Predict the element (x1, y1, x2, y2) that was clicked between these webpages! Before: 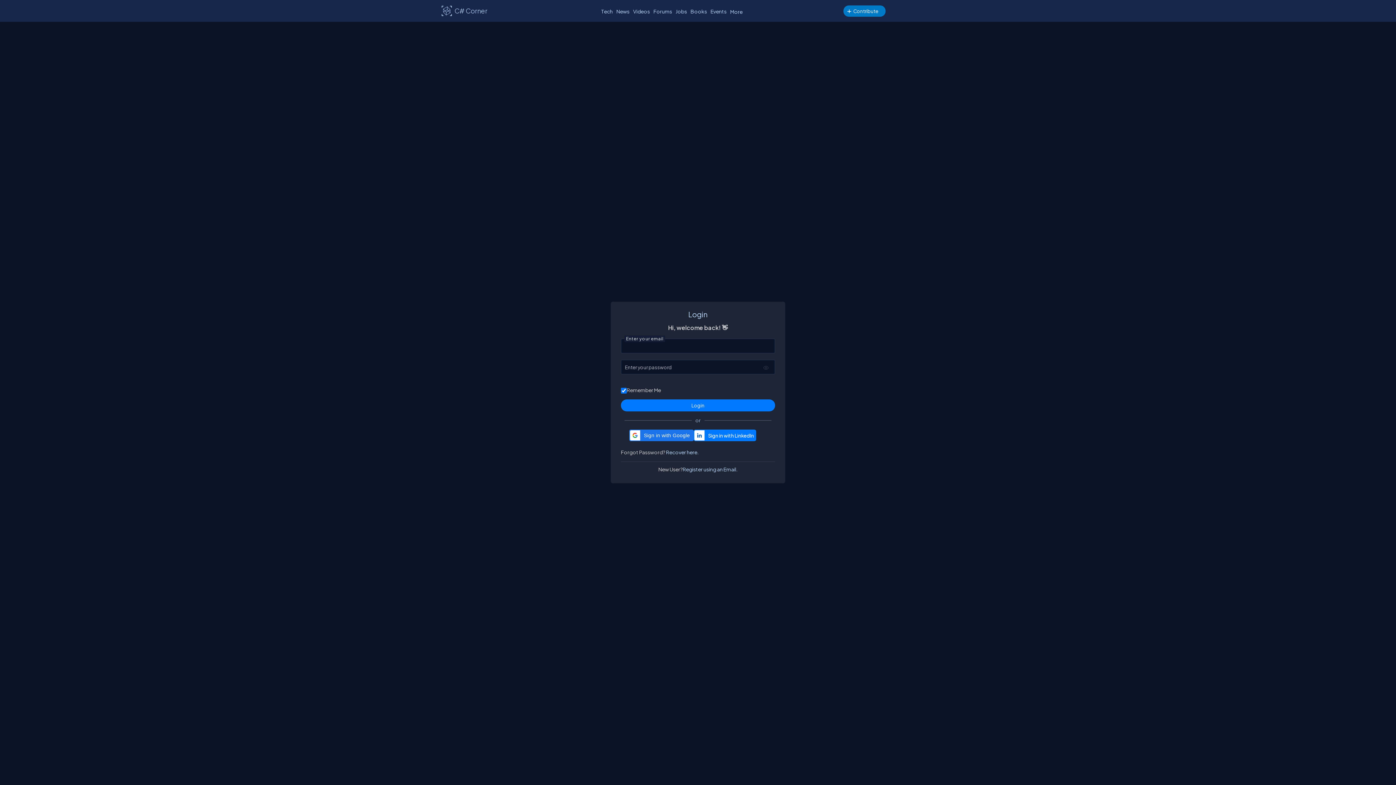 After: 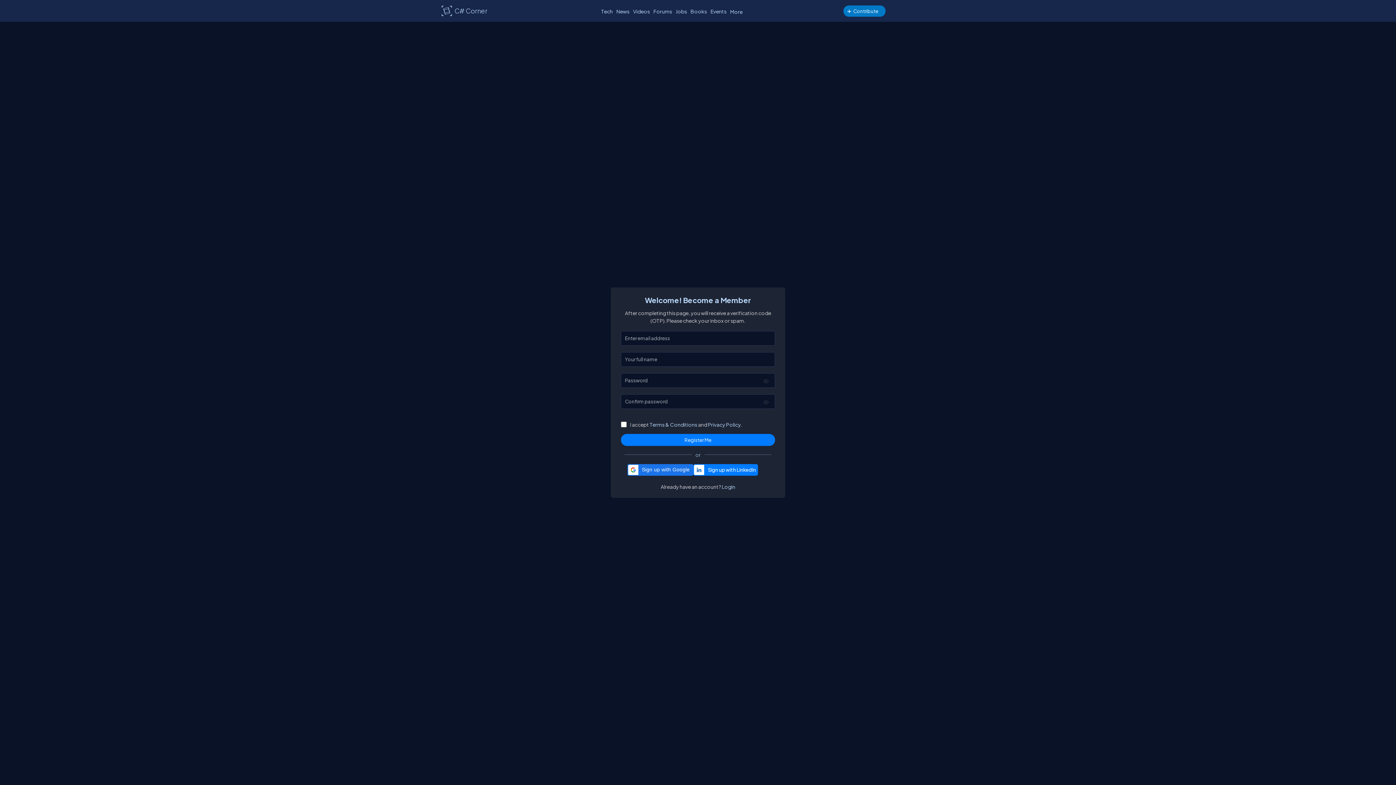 Action: bbox: (682, 465, 737, 473) label: Register using an Email.